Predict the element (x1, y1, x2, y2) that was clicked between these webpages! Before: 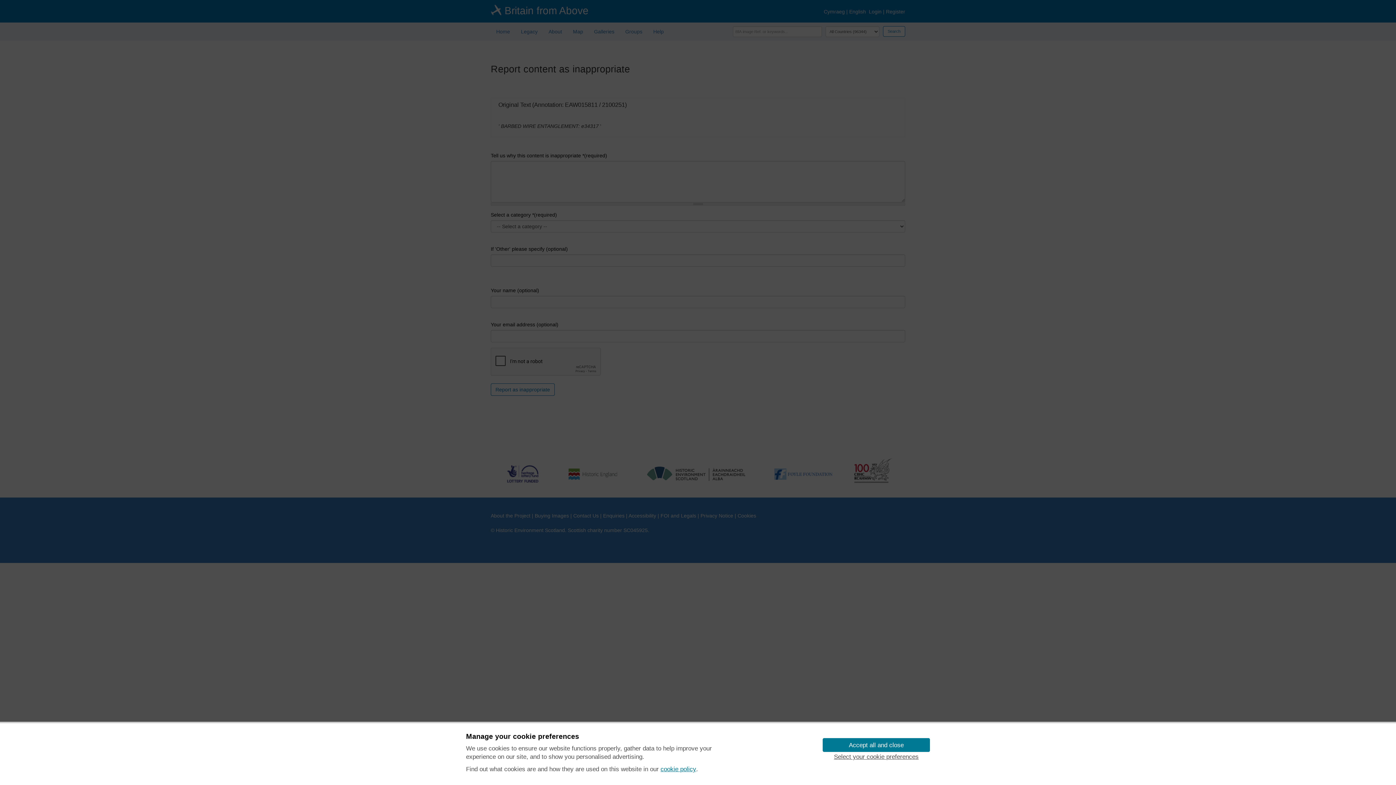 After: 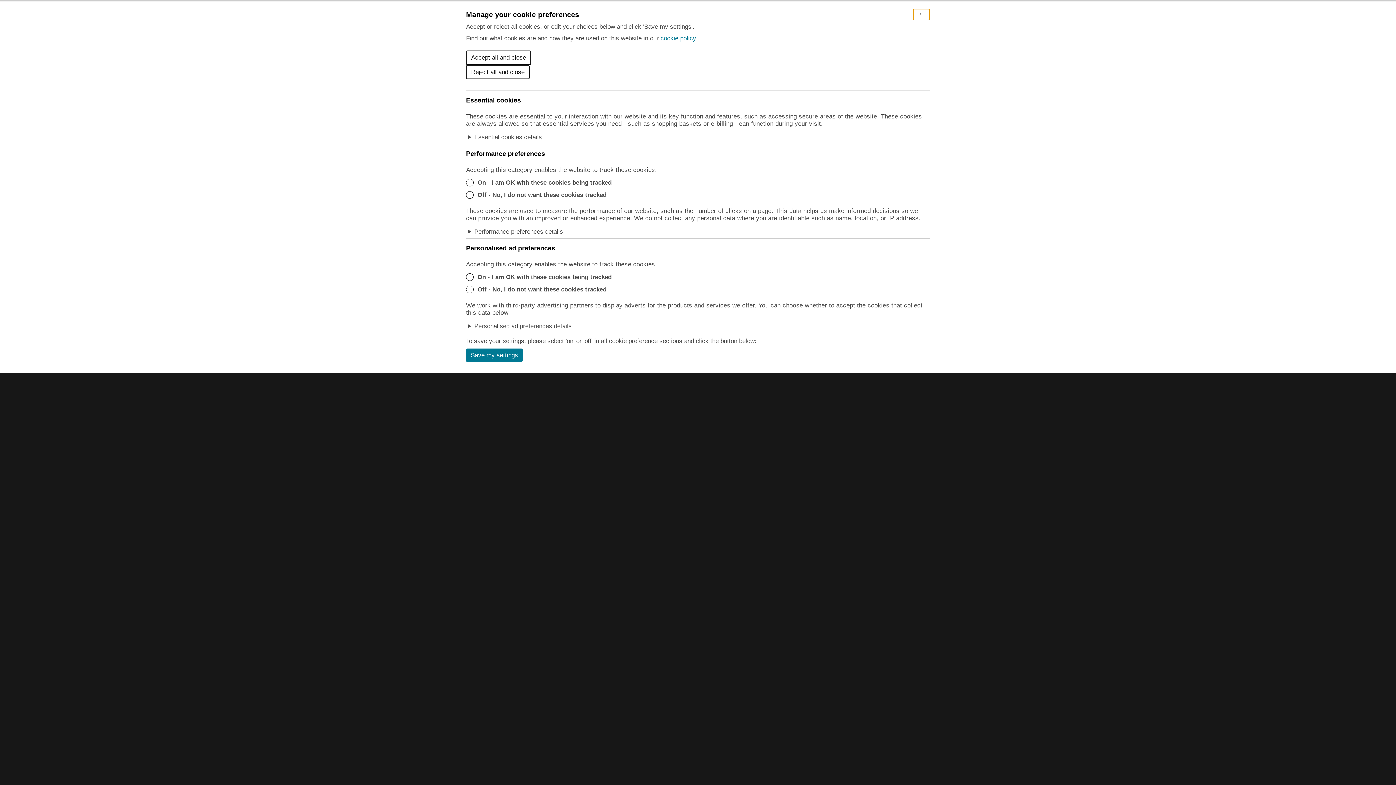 Action: bbox: (822, 752, 930, 762) label: Select your cookie preferences